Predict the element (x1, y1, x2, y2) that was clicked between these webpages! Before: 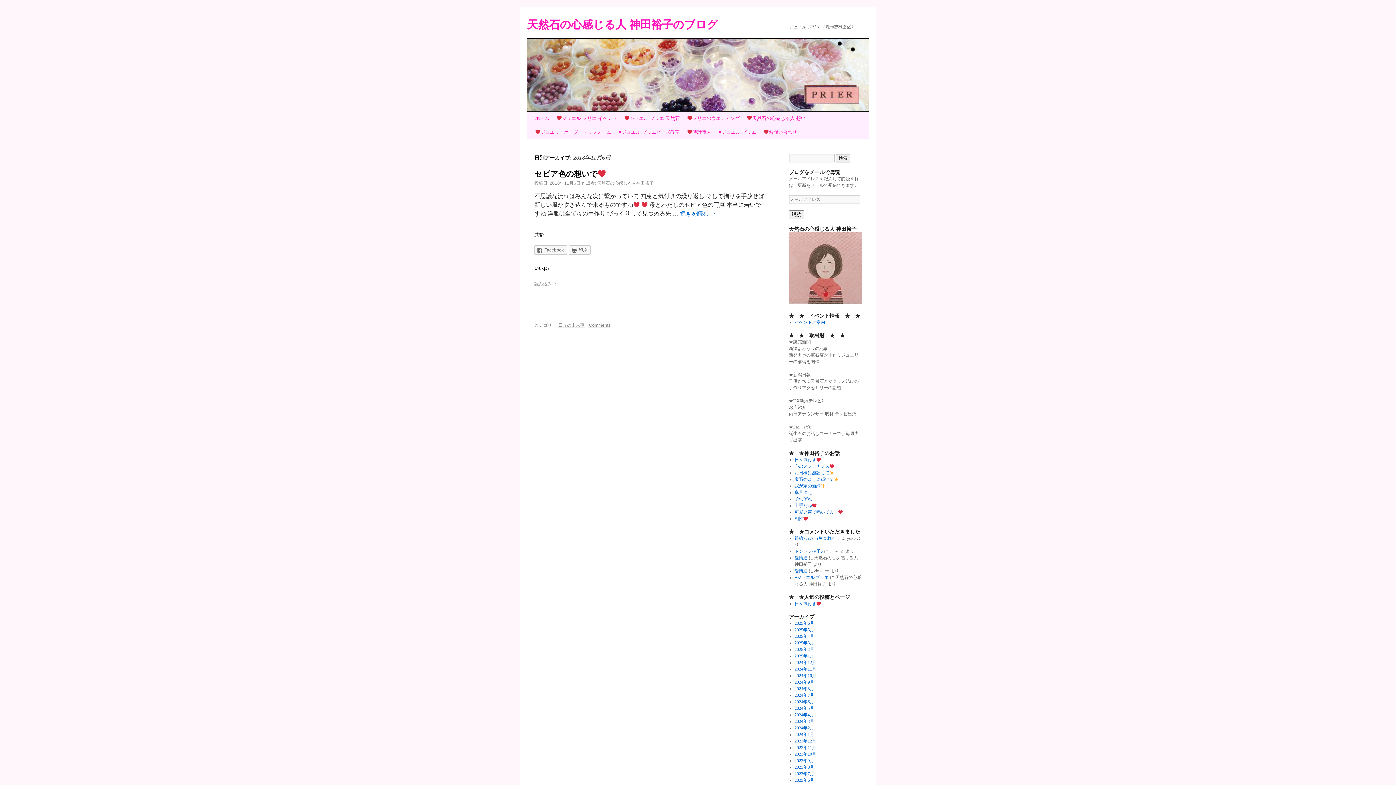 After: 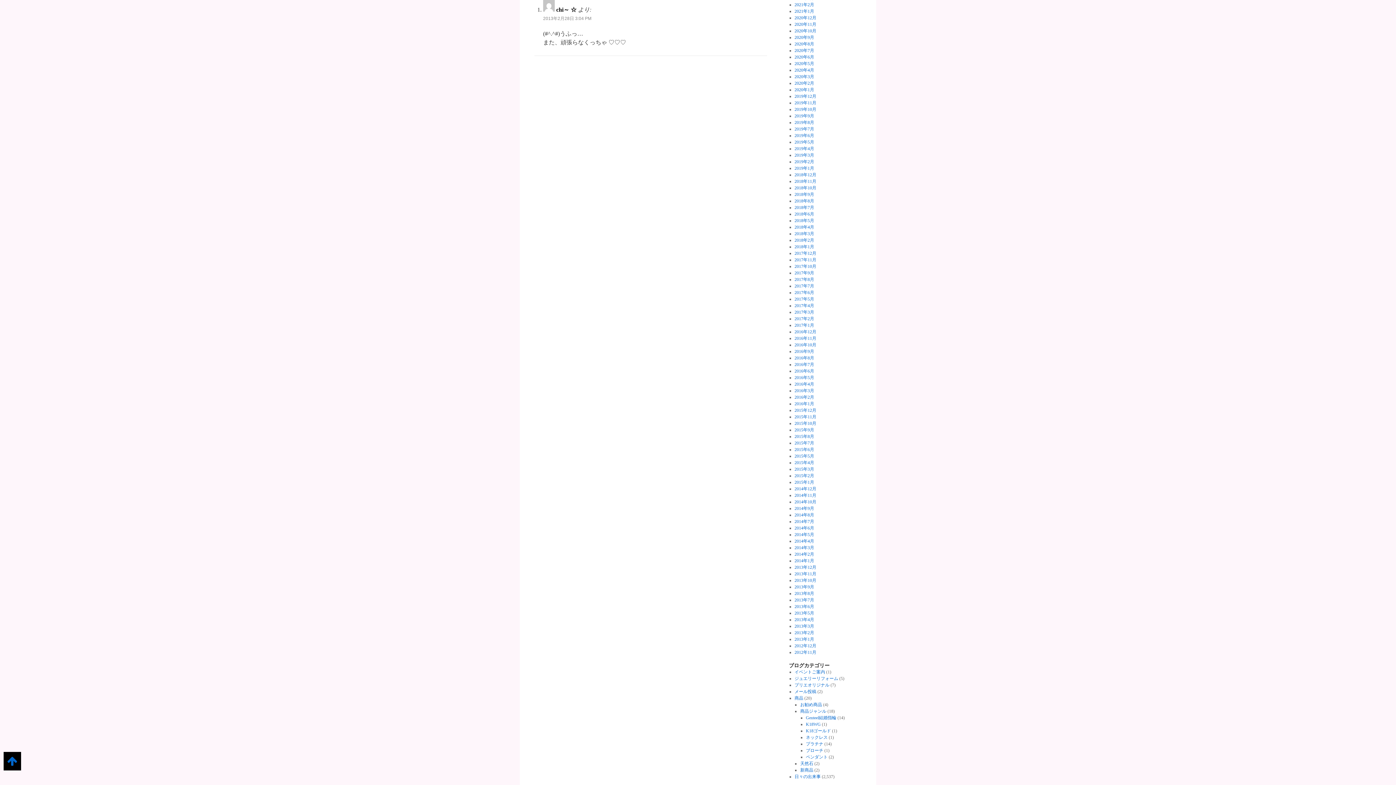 Action: label: トントン拍子♪ bbox: (794, 549, 823, 554)